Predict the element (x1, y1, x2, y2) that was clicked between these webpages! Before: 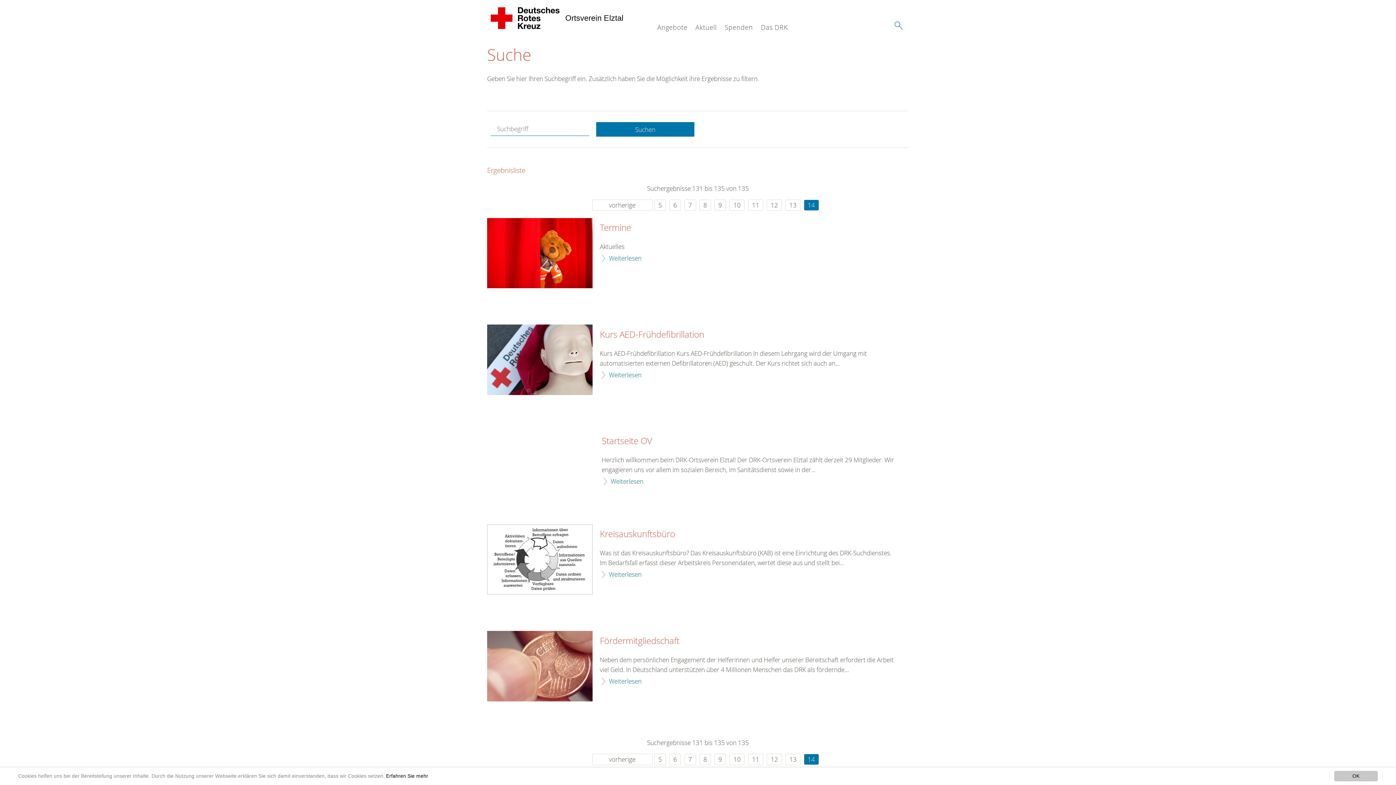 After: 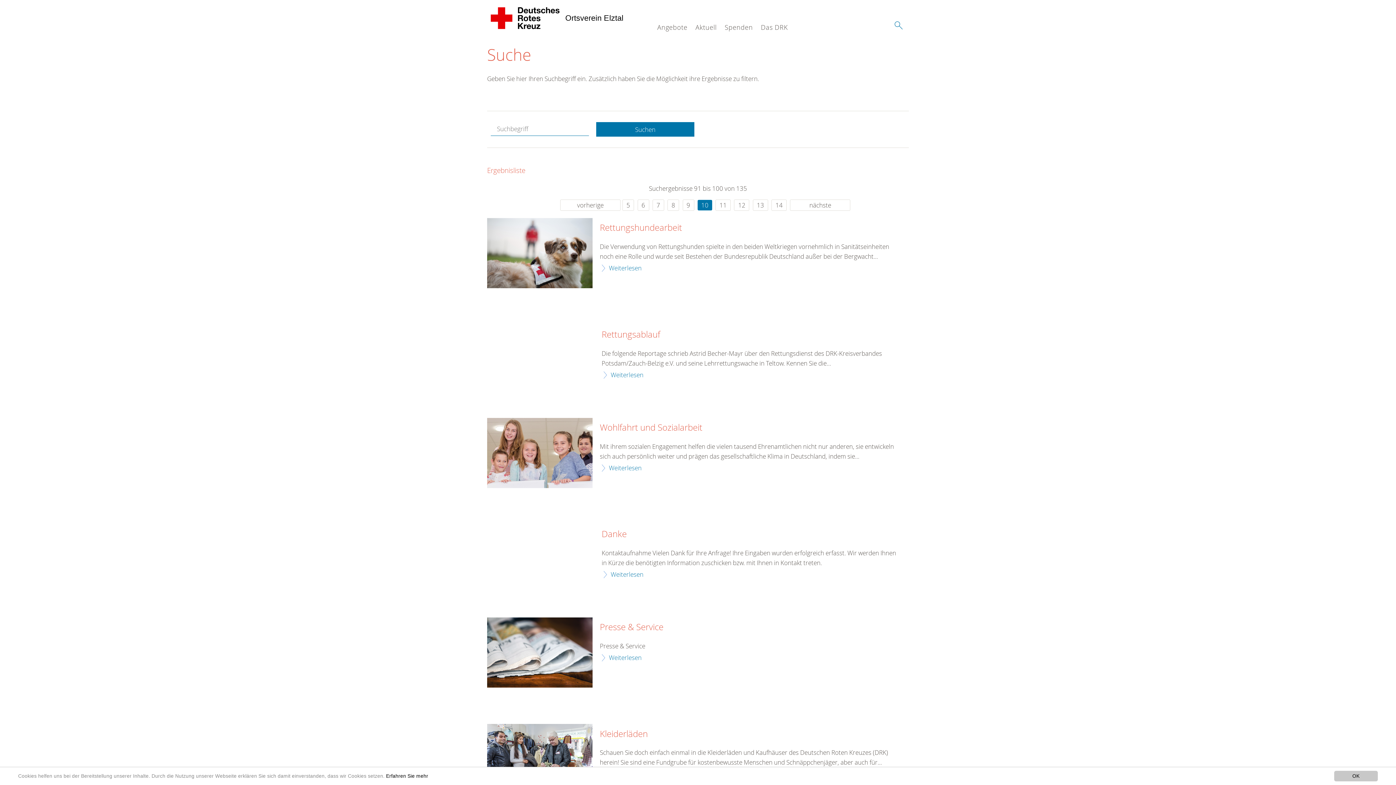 Action: bbox: (729, 199, 744, 210) label: 10